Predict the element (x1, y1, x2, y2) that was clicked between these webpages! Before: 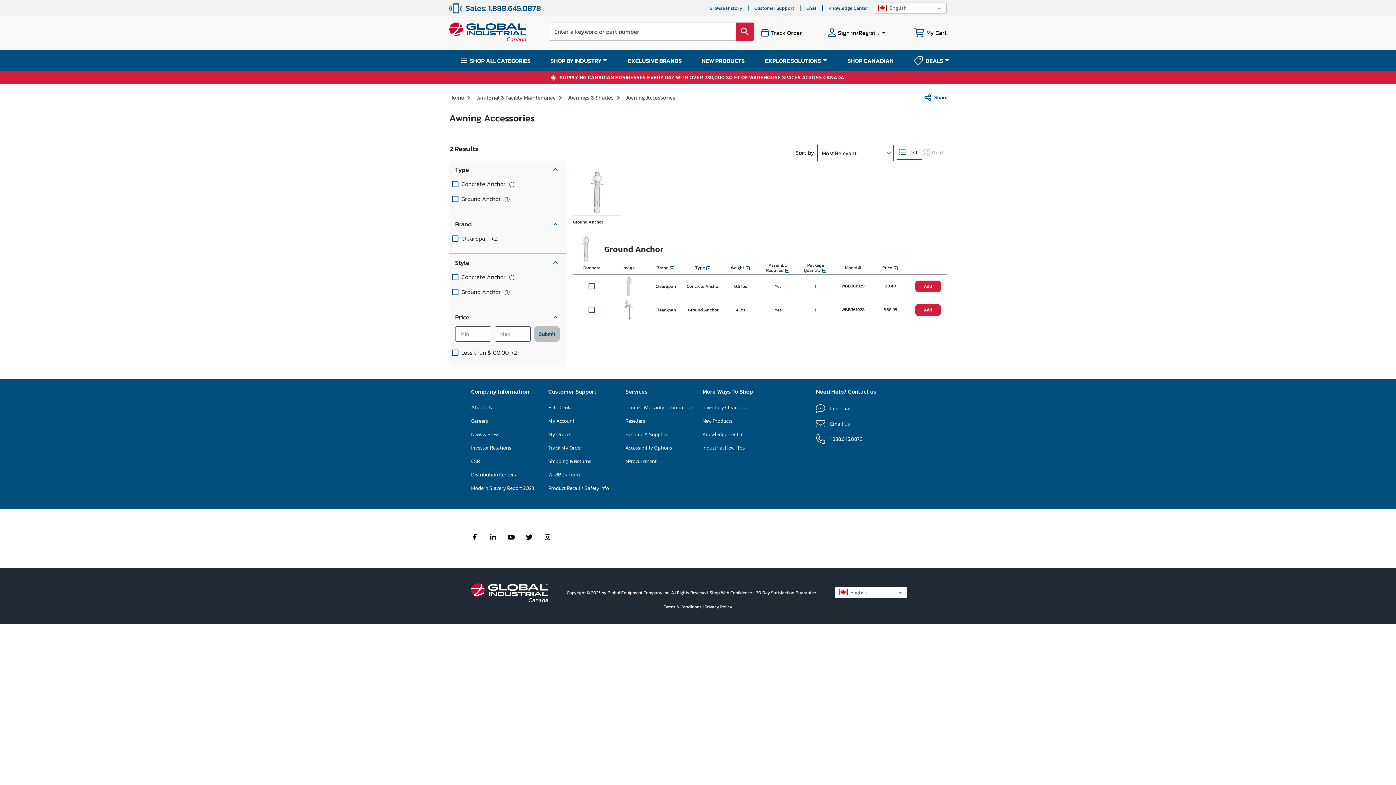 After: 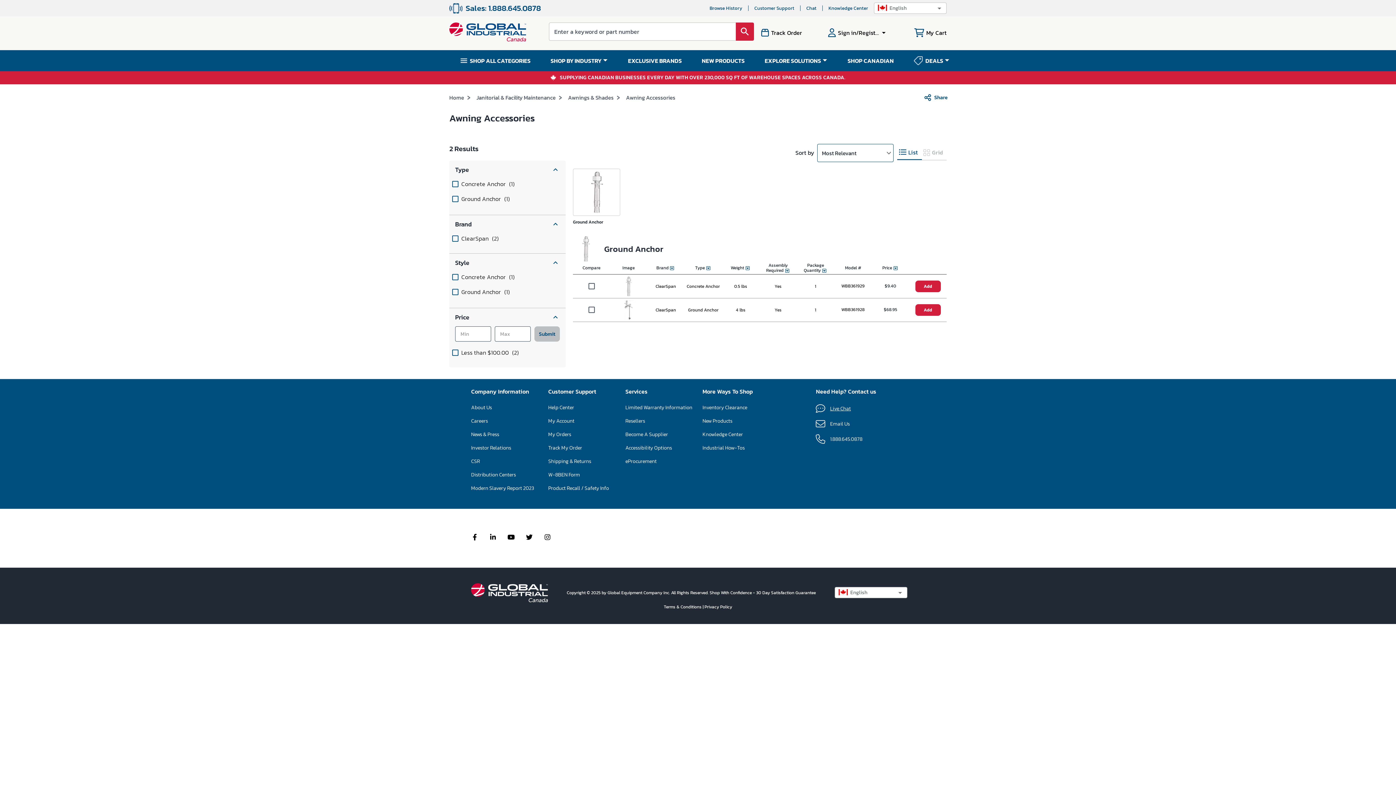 Action: label: Live Chat bbox: (816, 398, 886, 413)